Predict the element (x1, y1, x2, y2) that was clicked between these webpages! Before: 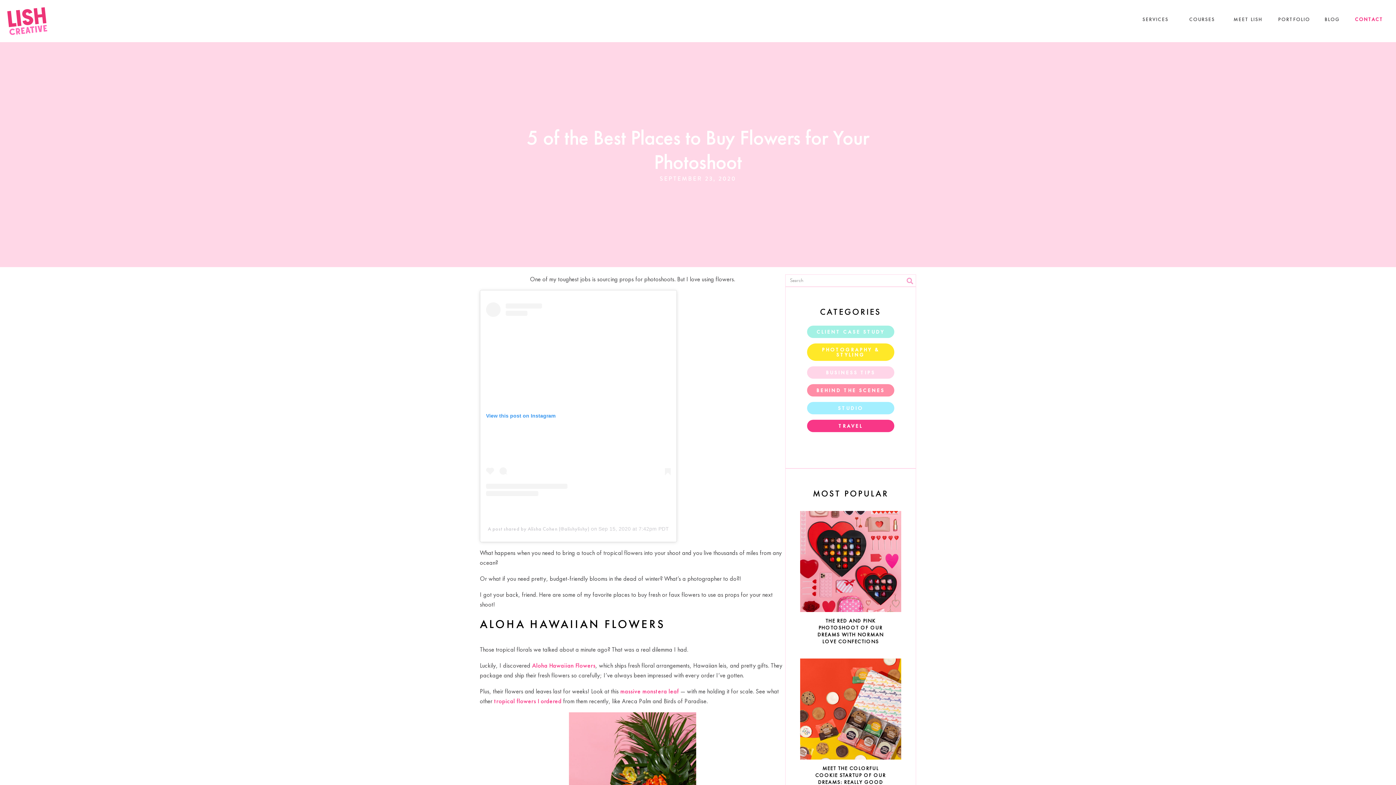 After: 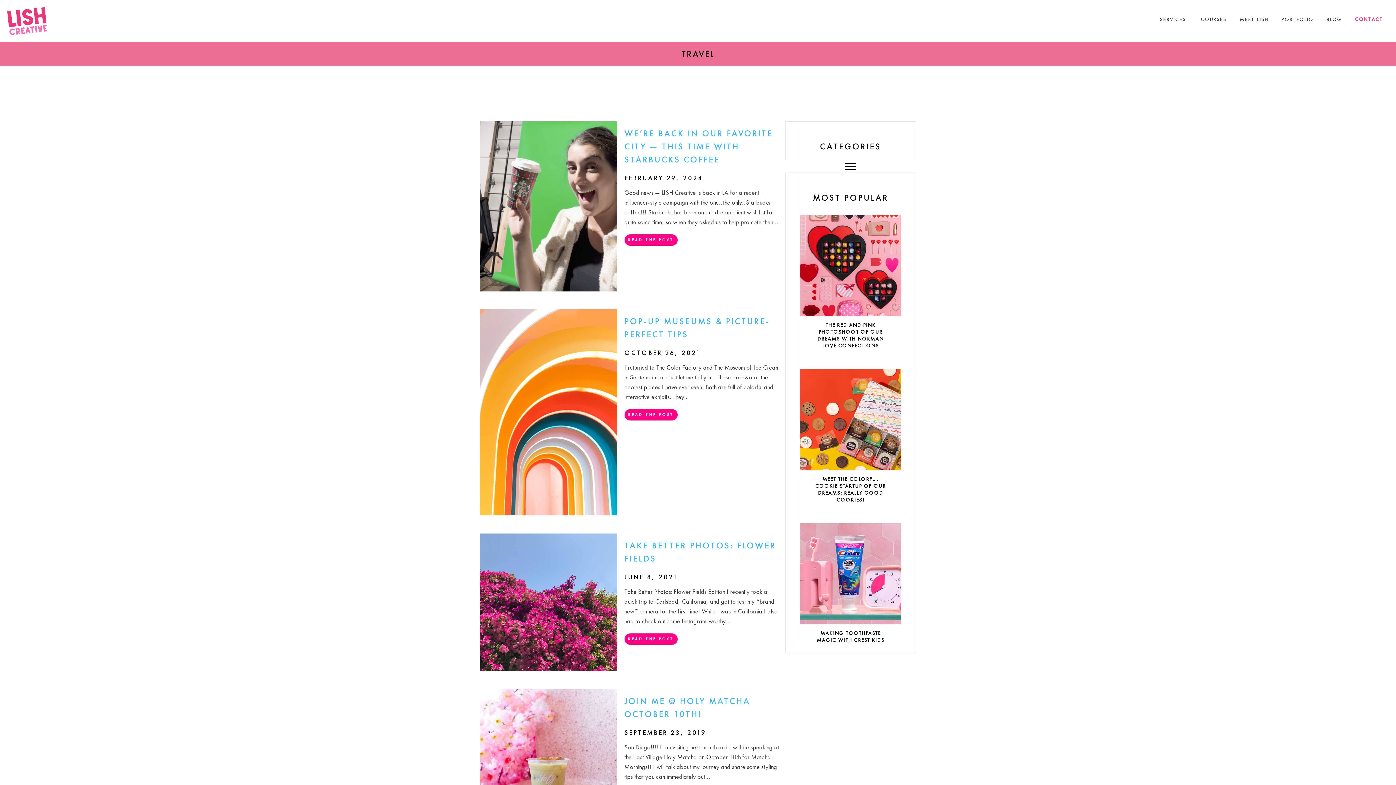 Action: bbox: (807, 419, 894, 432) label: TRAVEL